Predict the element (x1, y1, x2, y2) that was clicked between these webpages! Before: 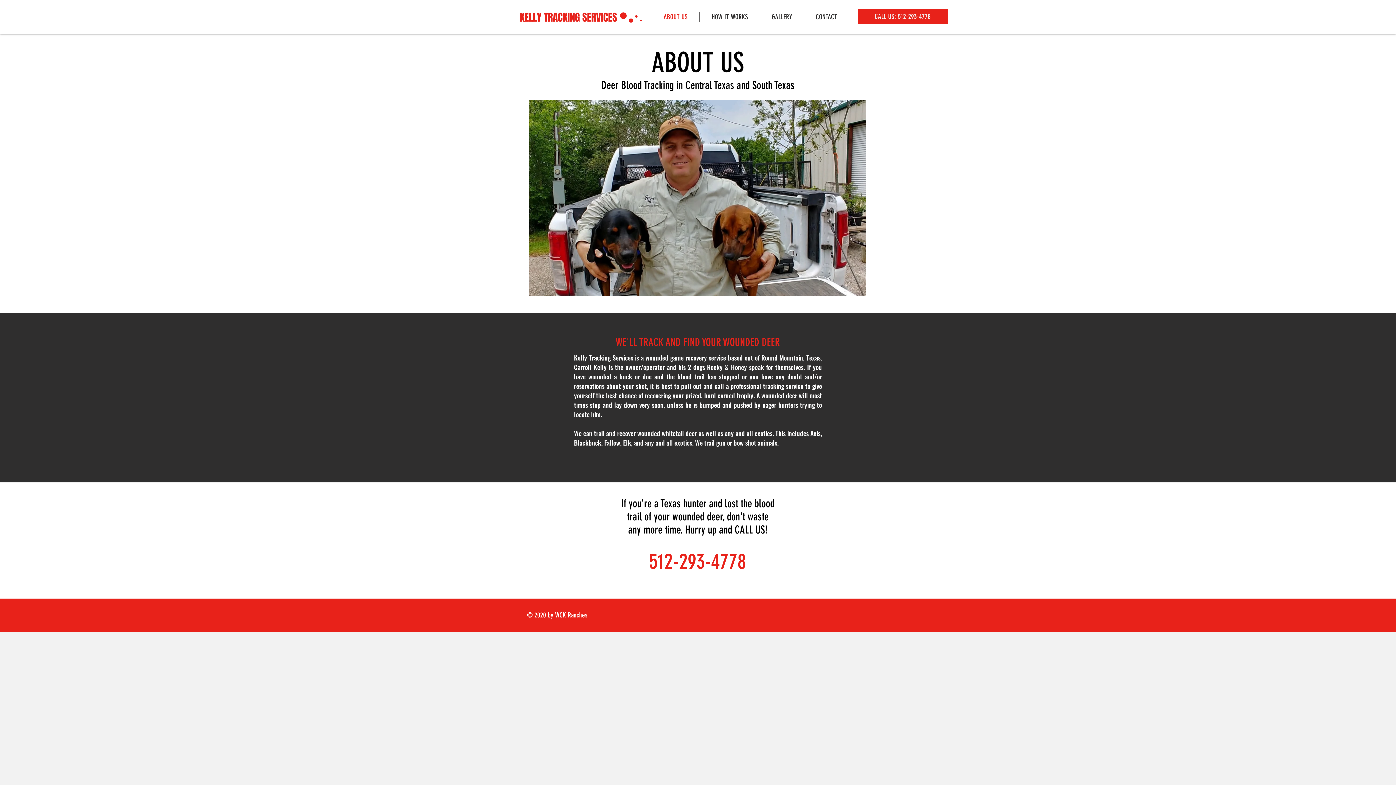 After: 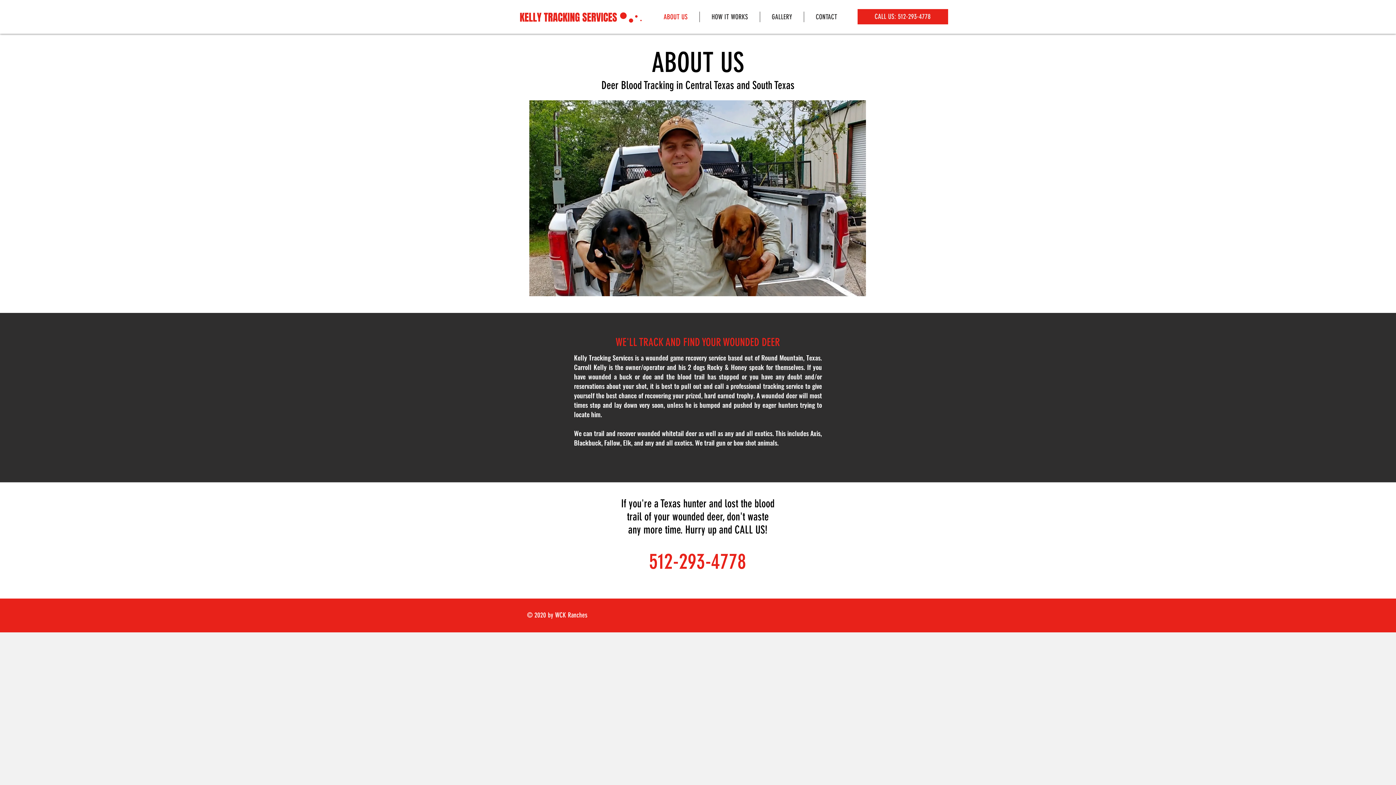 Action: label: ABOUT US bbox: (652, 11, 699, 22)